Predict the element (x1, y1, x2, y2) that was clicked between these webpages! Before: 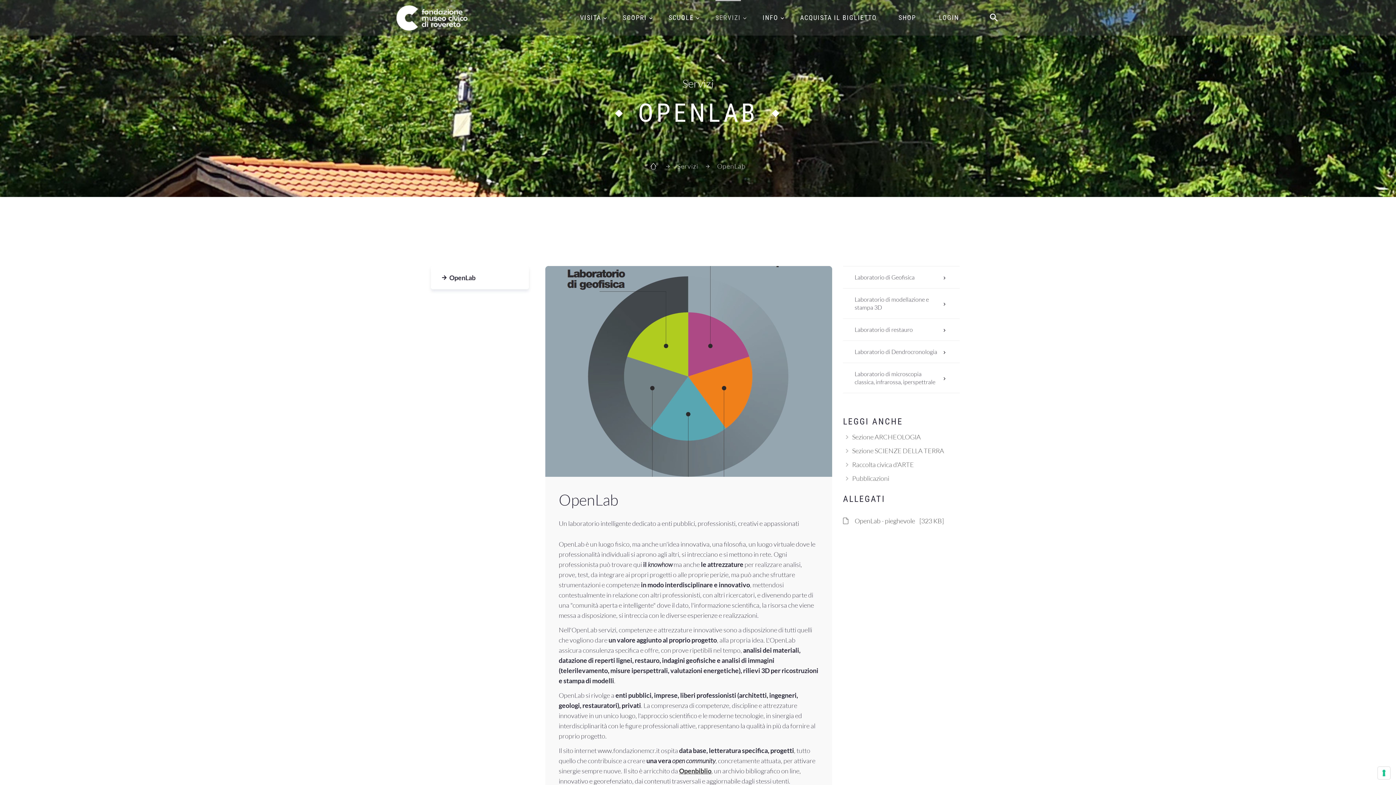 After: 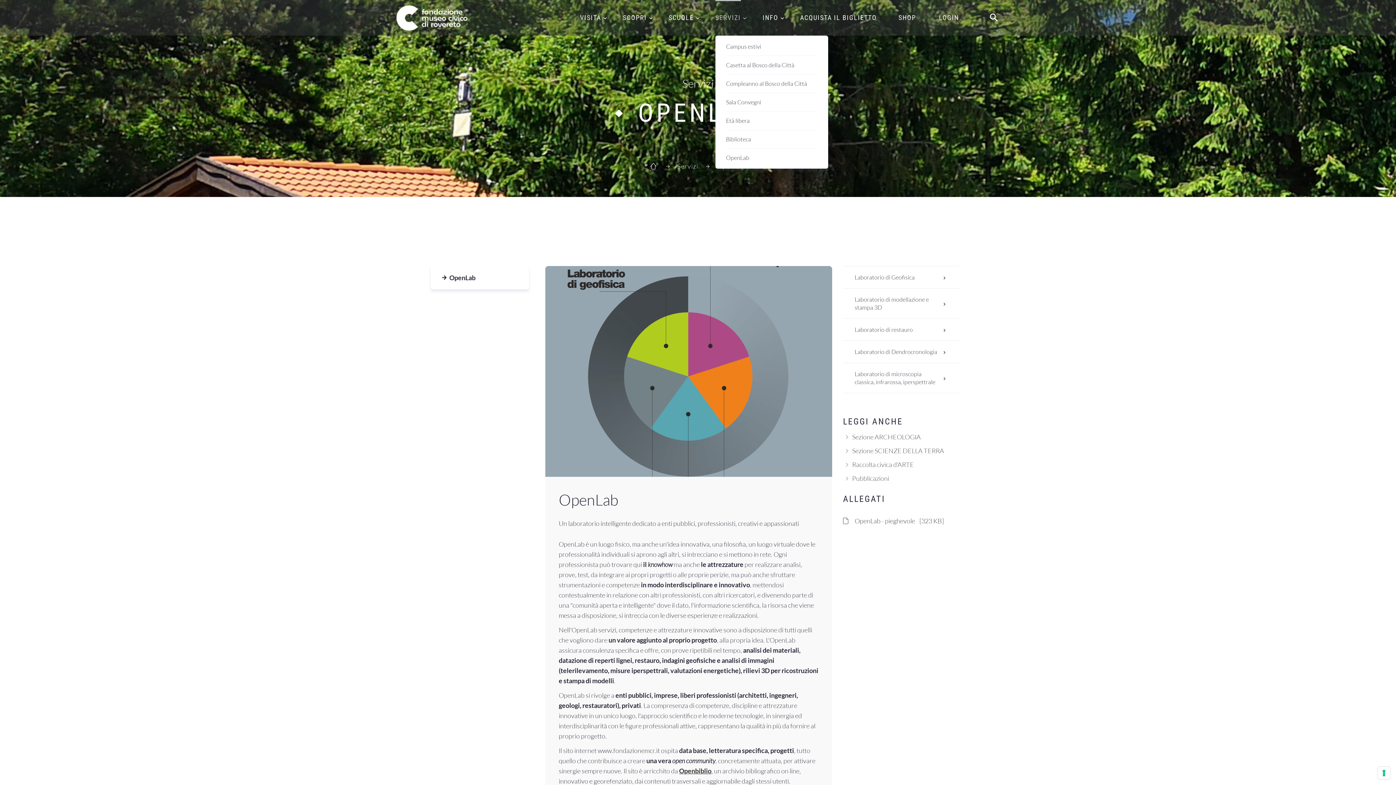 Action: label: SERVIZI bbox: (715, 0, 741, 35)